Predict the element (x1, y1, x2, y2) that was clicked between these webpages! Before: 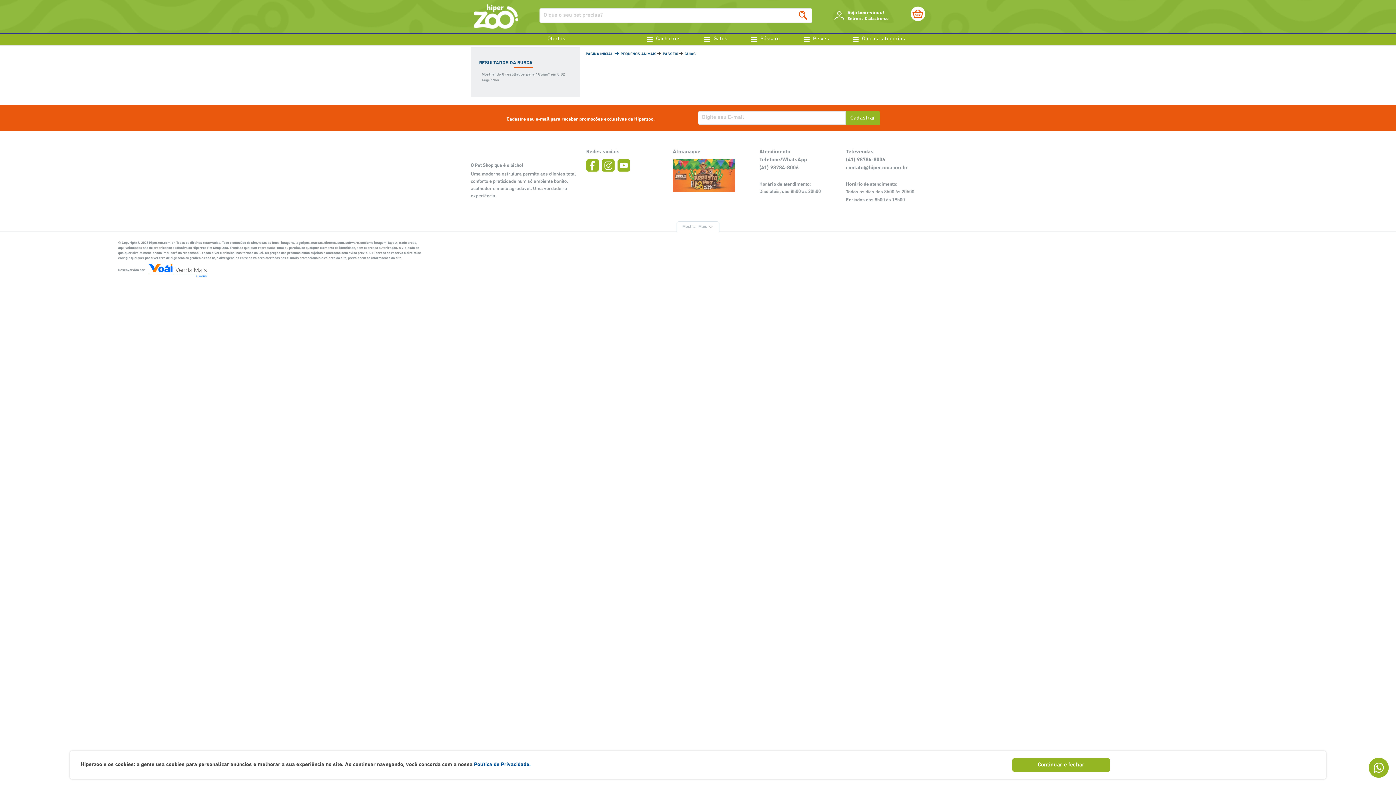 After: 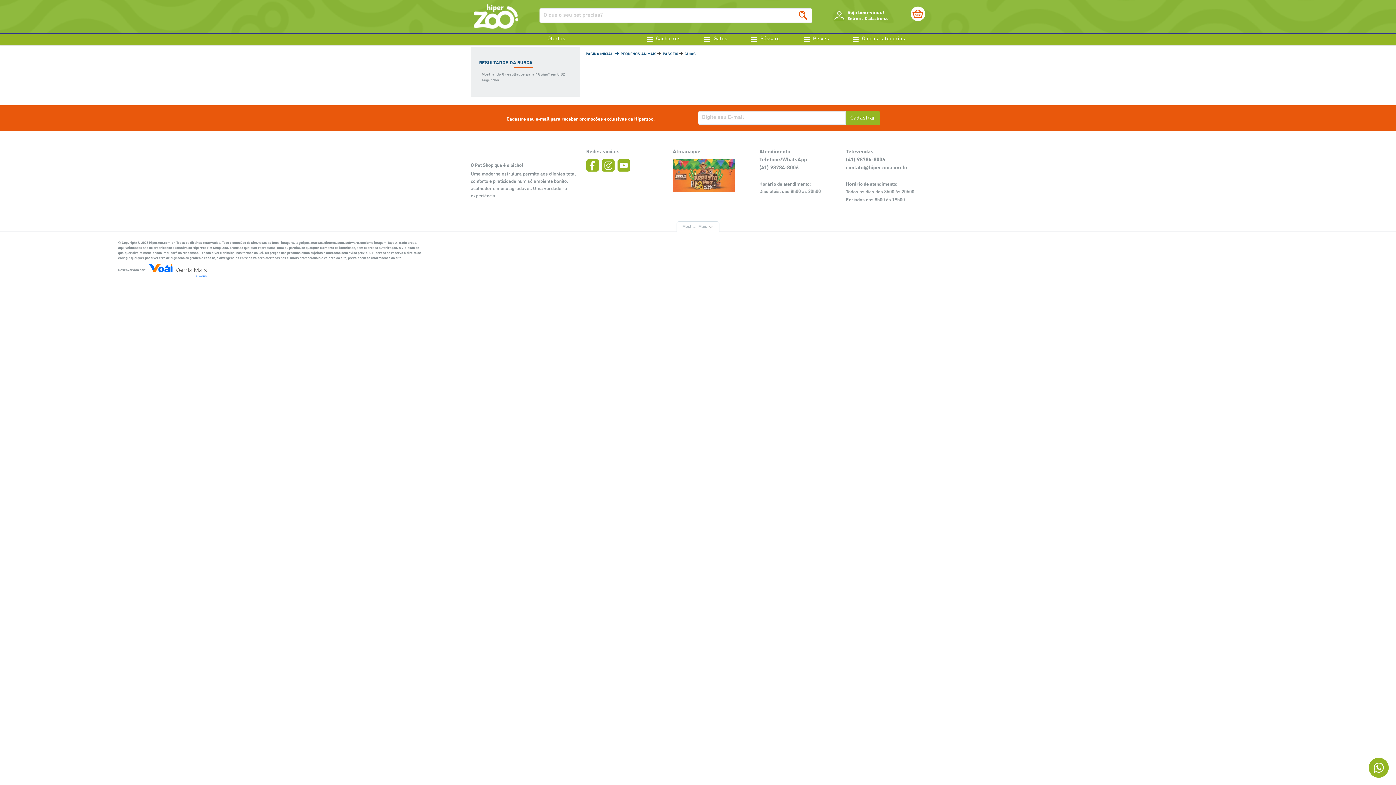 Action: bbox: (684, 52, 696, 56) label: GUIAS